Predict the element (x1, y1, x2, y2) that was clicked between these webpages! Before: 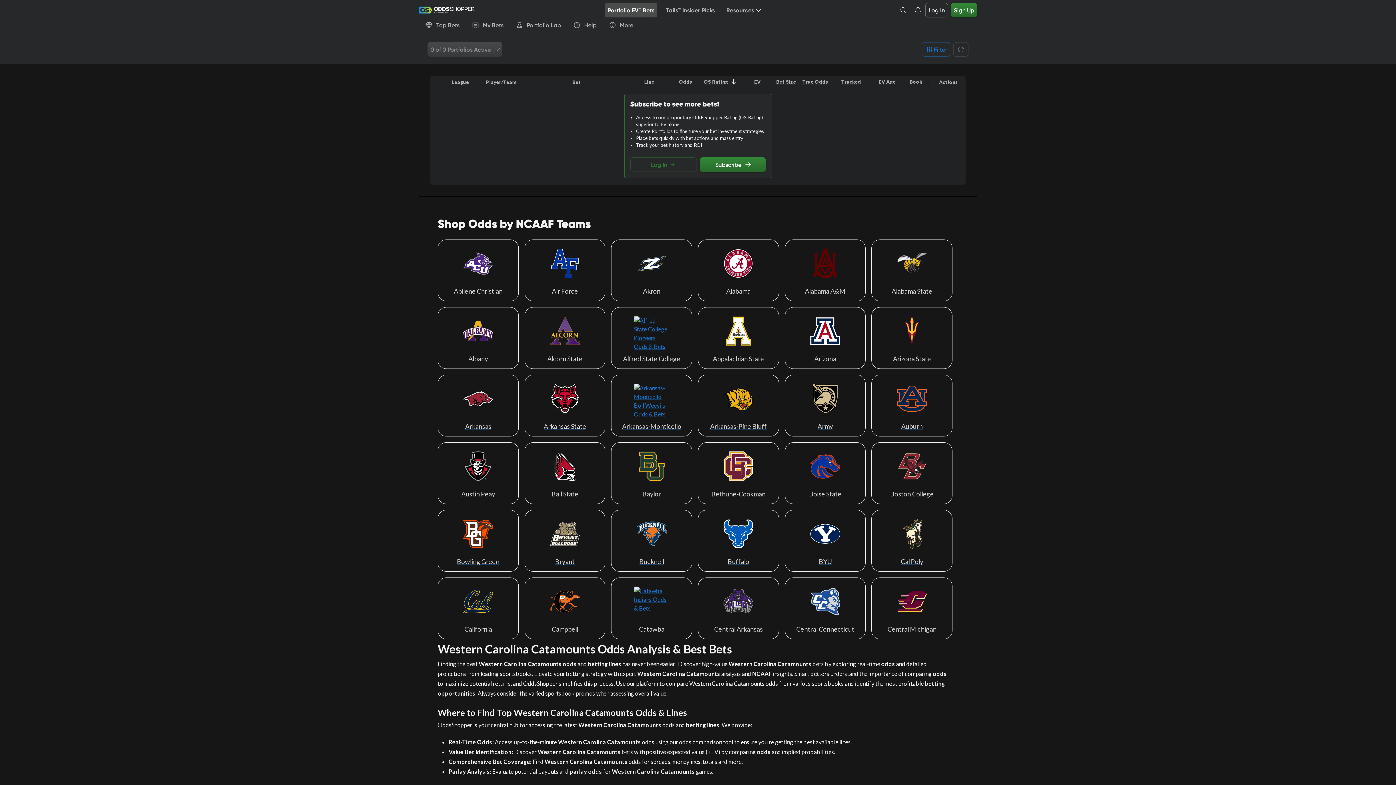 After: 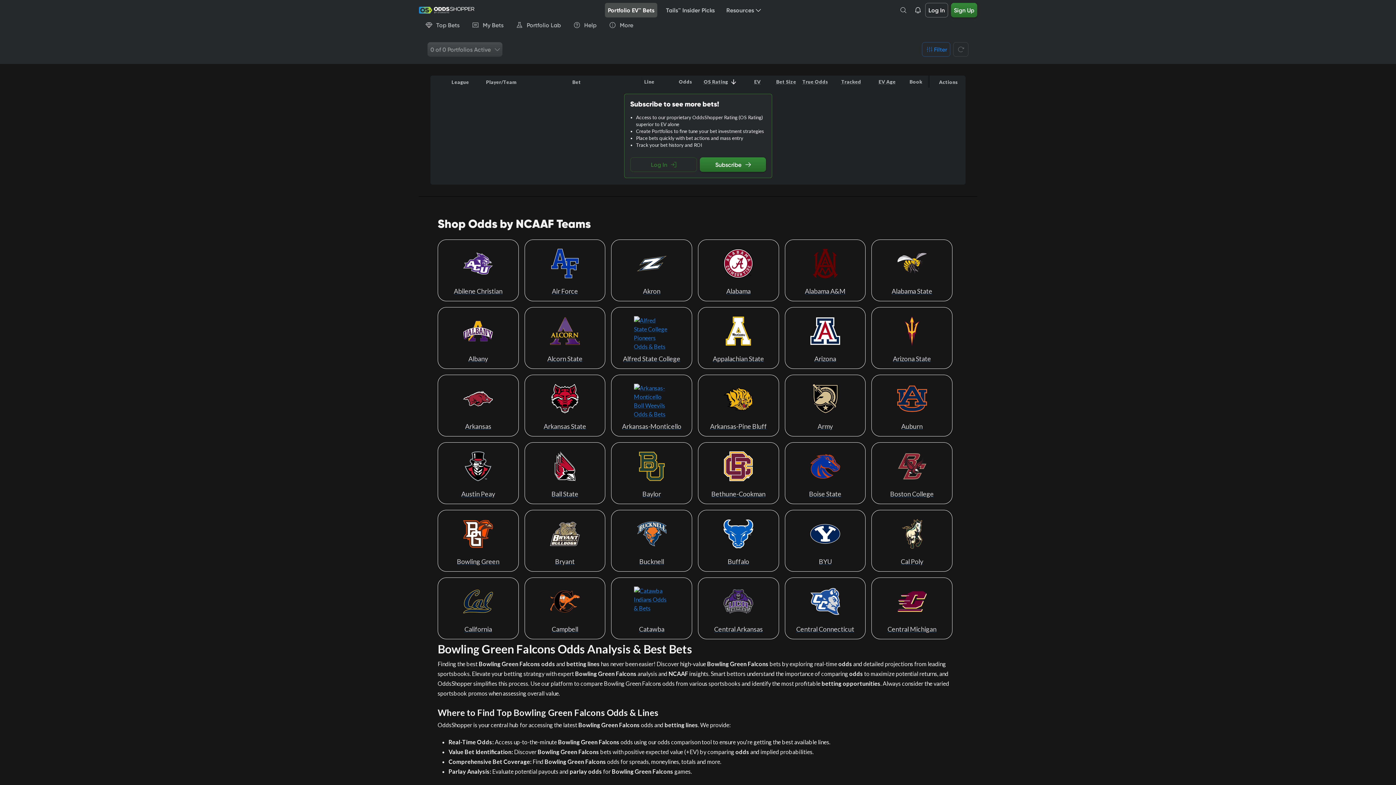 Action: label: Bowling Green bbox: (437, 510, 518, 572)